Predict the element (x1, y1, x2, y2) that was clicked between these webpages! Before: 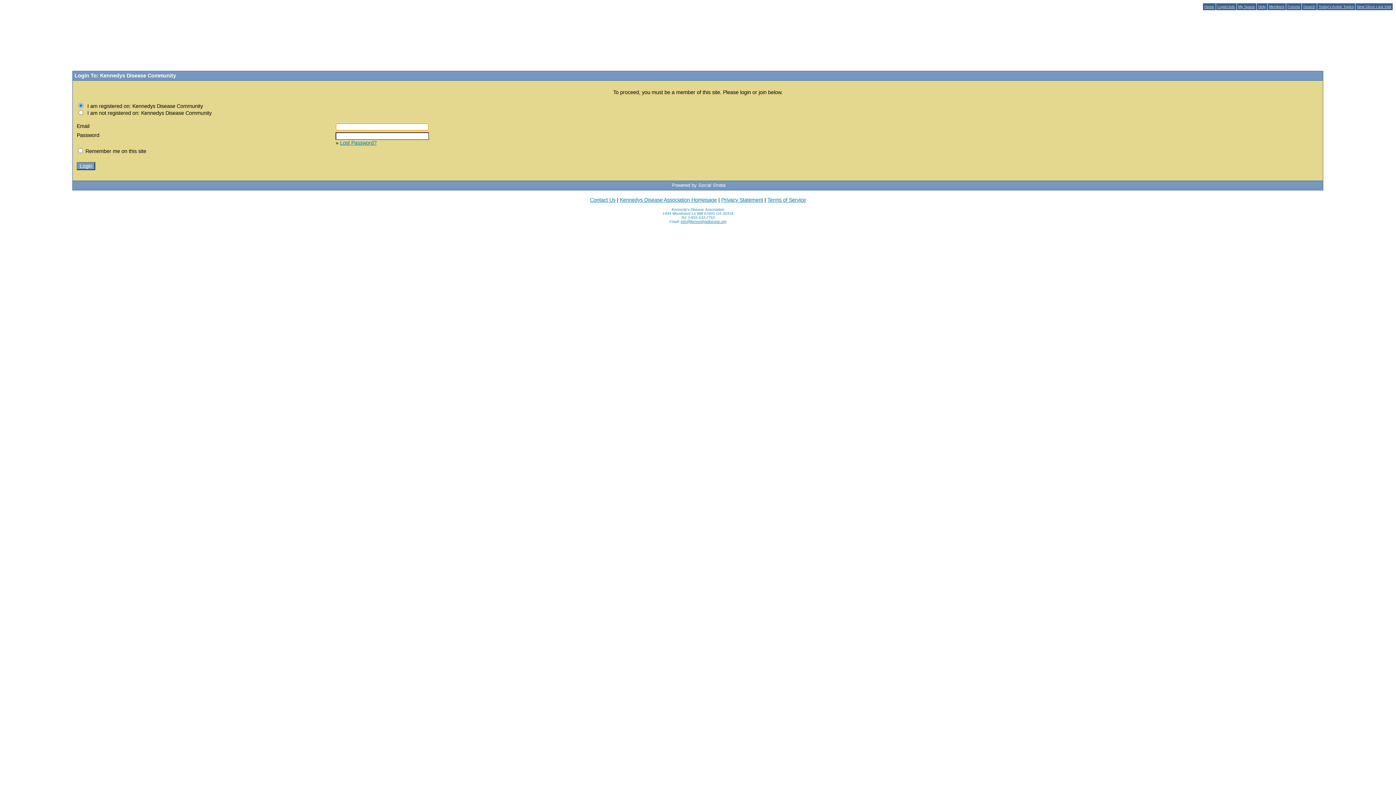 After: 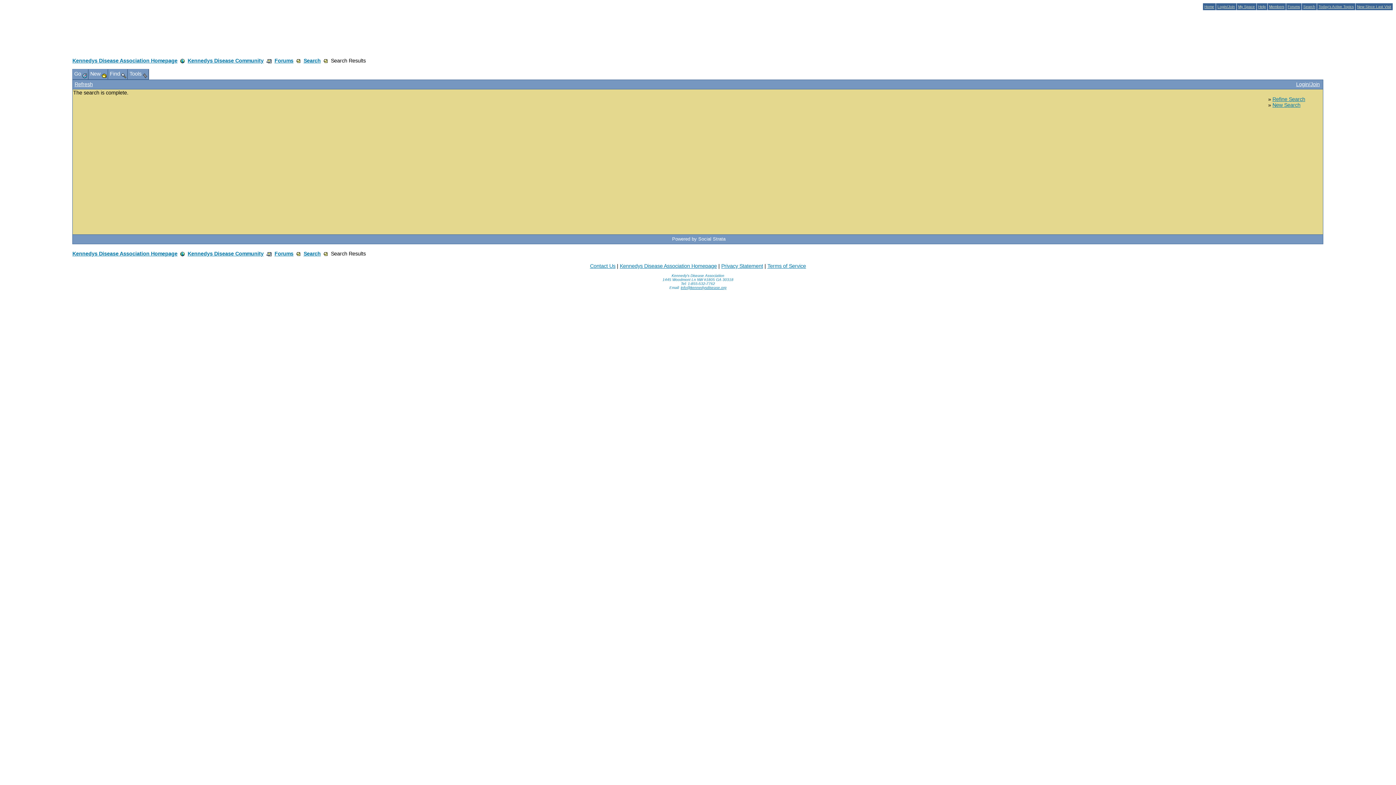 Action: label: Today's Active Topics bbox: (1318, 2, 1354, 9)